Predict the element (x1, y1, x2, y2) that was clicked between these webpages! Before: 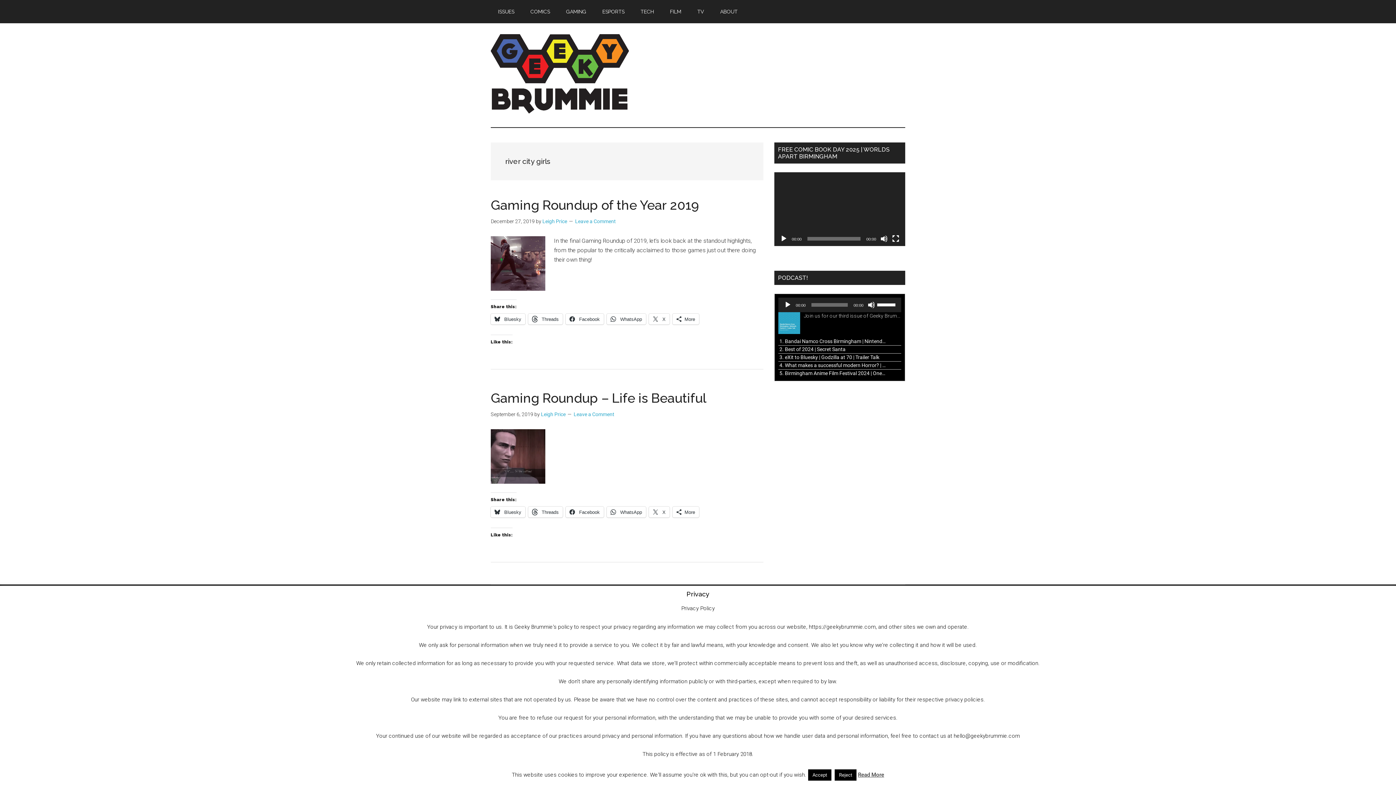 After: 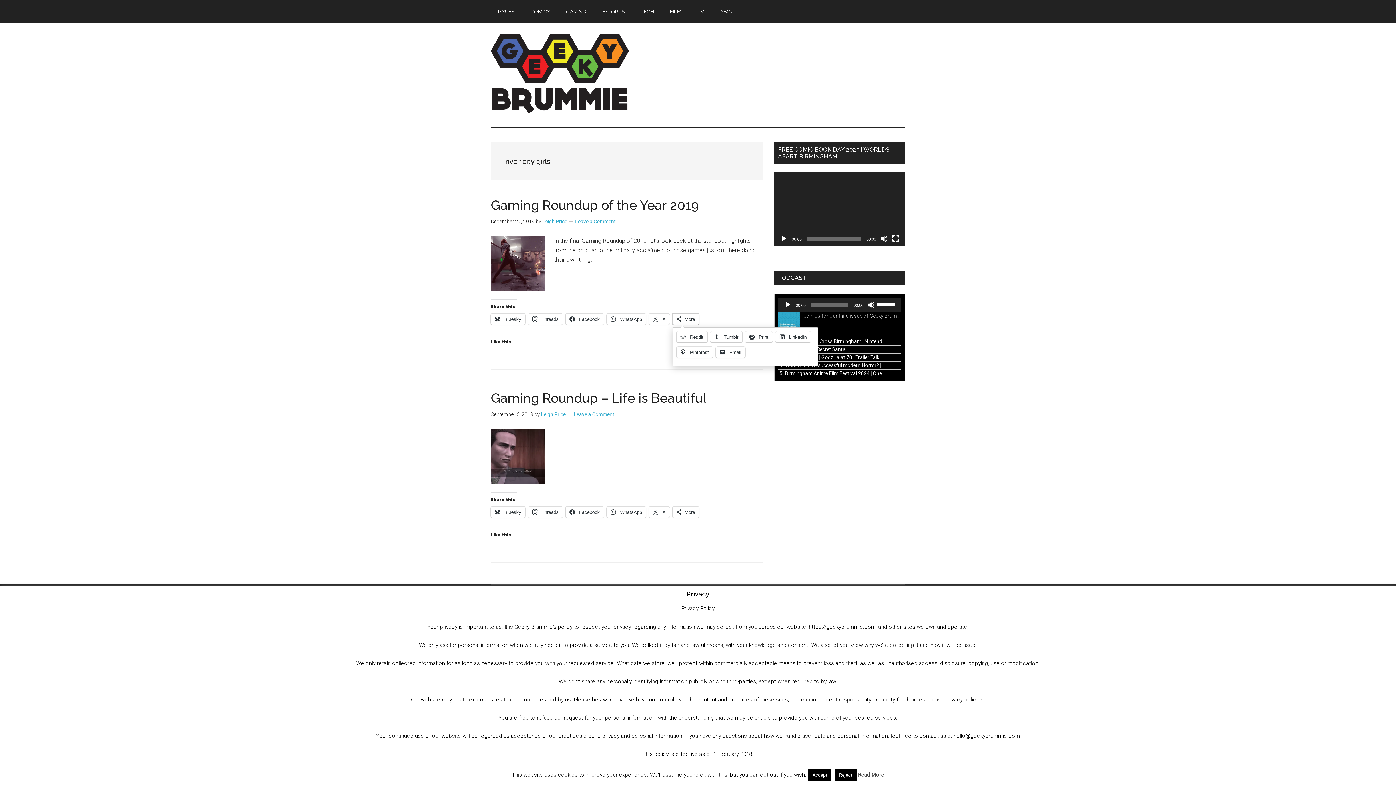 Action: label: More bbox: (672, 313, 699, 324)